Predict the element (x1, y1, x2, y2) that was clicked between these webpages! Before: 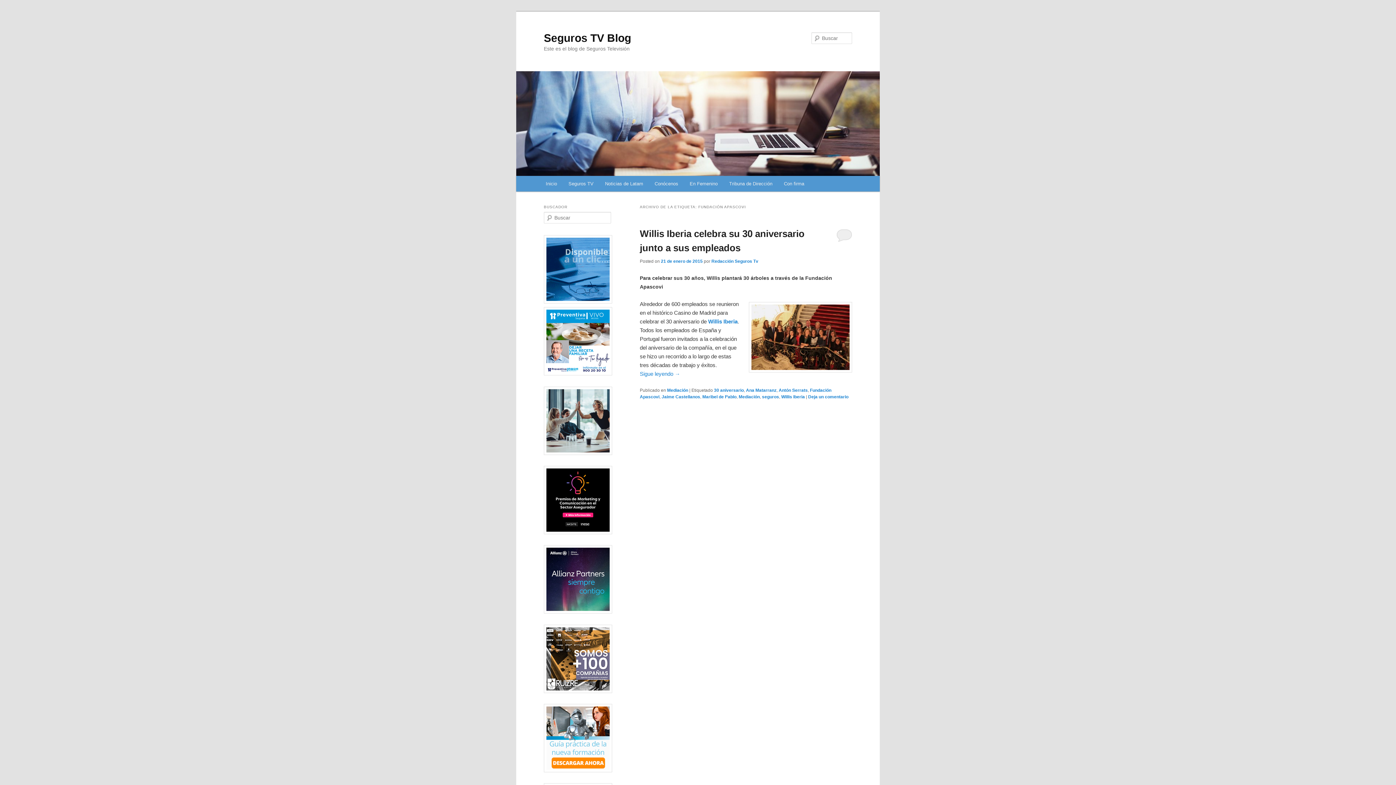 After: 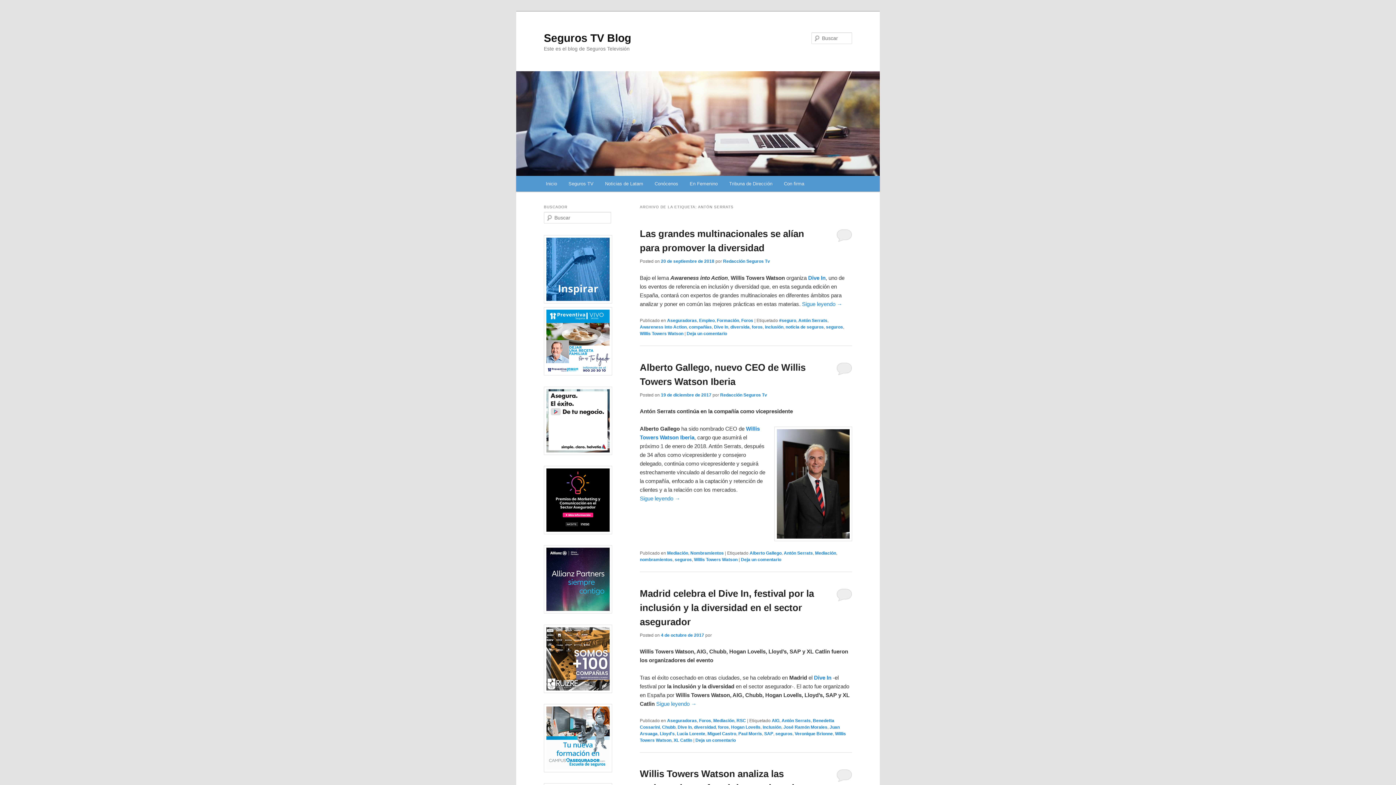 Action: bbox: (778, 388, 808, 393) label: Antón Serrats